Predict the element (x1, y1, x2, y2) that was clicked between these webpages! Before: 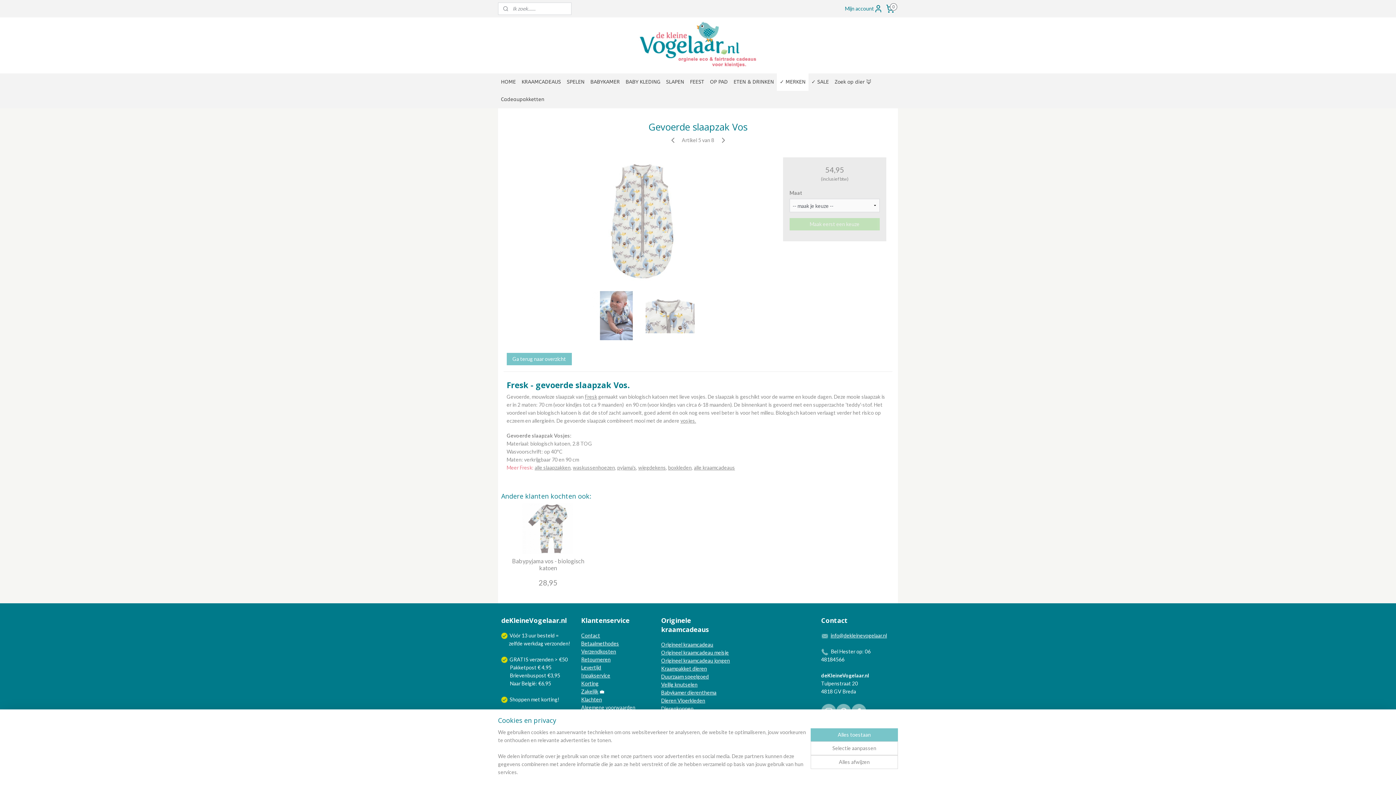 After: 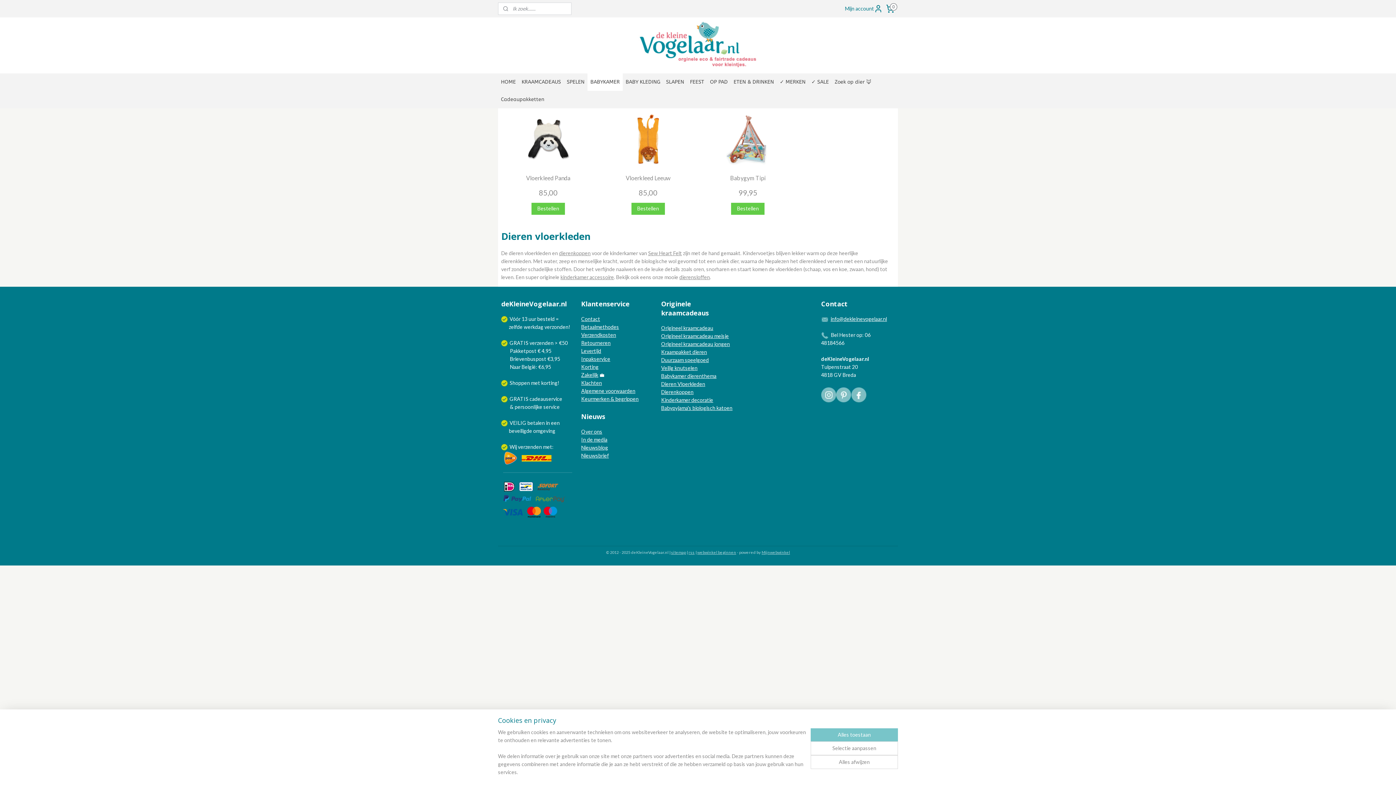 Action: label:  Vloerkleden bbox: (676, 697, 705, 703)